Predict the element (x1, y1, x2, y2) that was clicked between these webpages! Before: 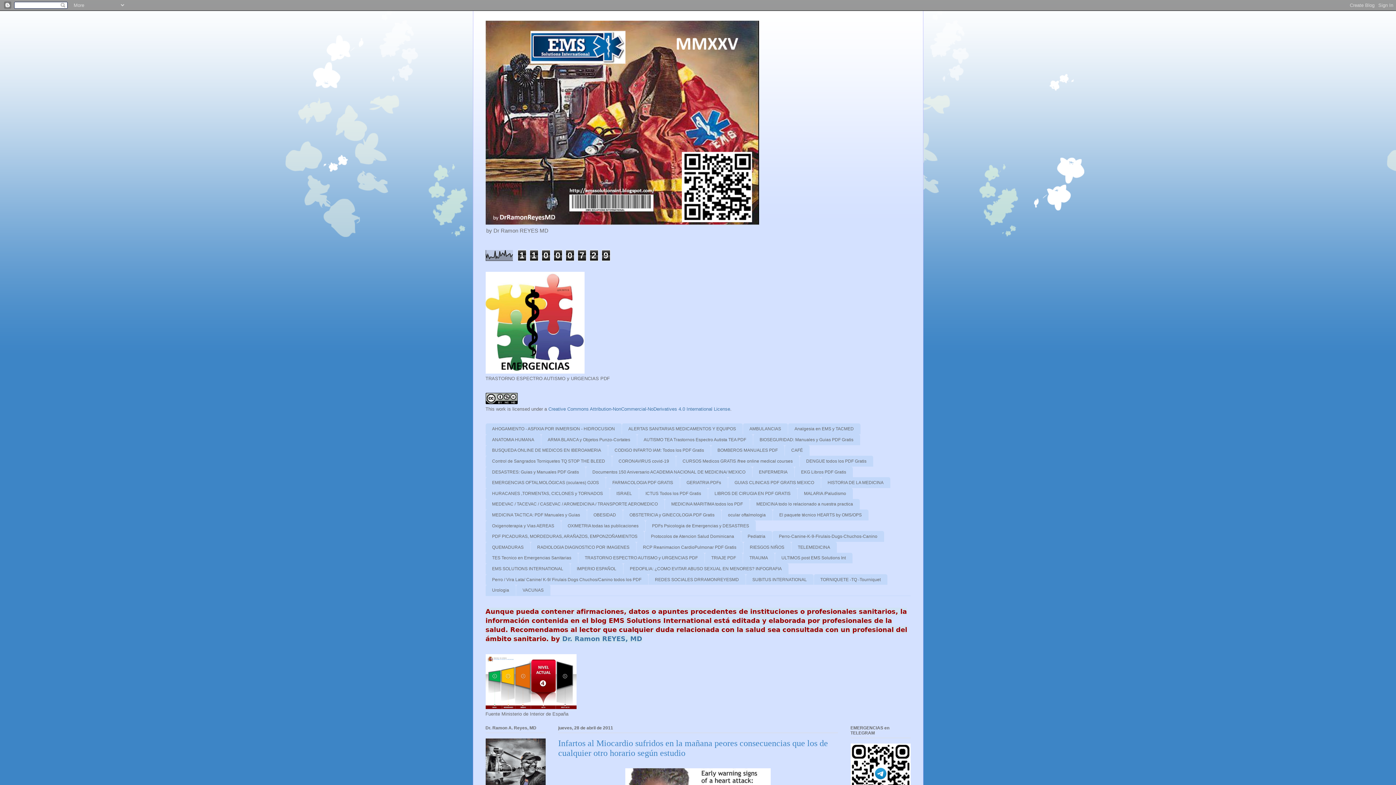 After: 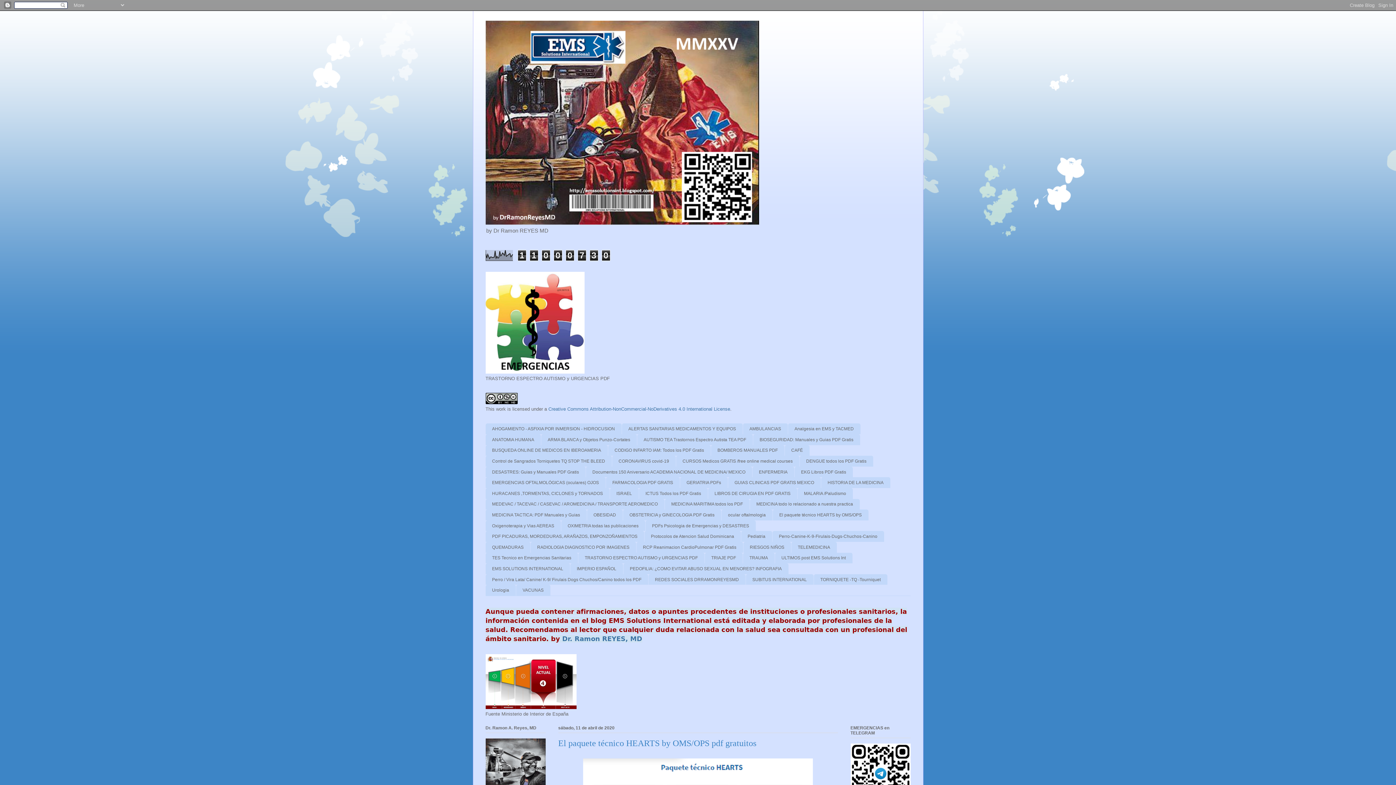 Action: label: El paquete técnico HEARTS by OMS/OPS bbox: (772, 509, 868, 520)